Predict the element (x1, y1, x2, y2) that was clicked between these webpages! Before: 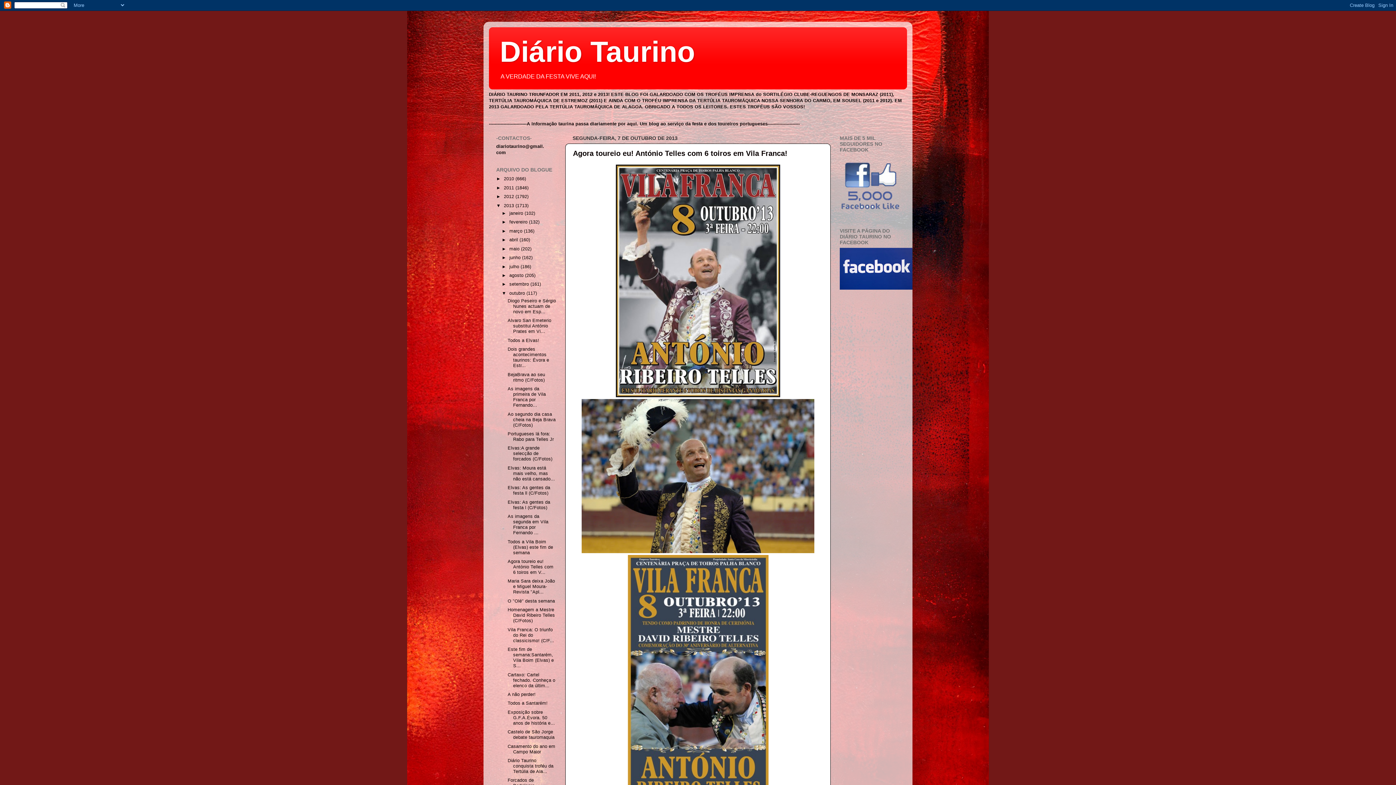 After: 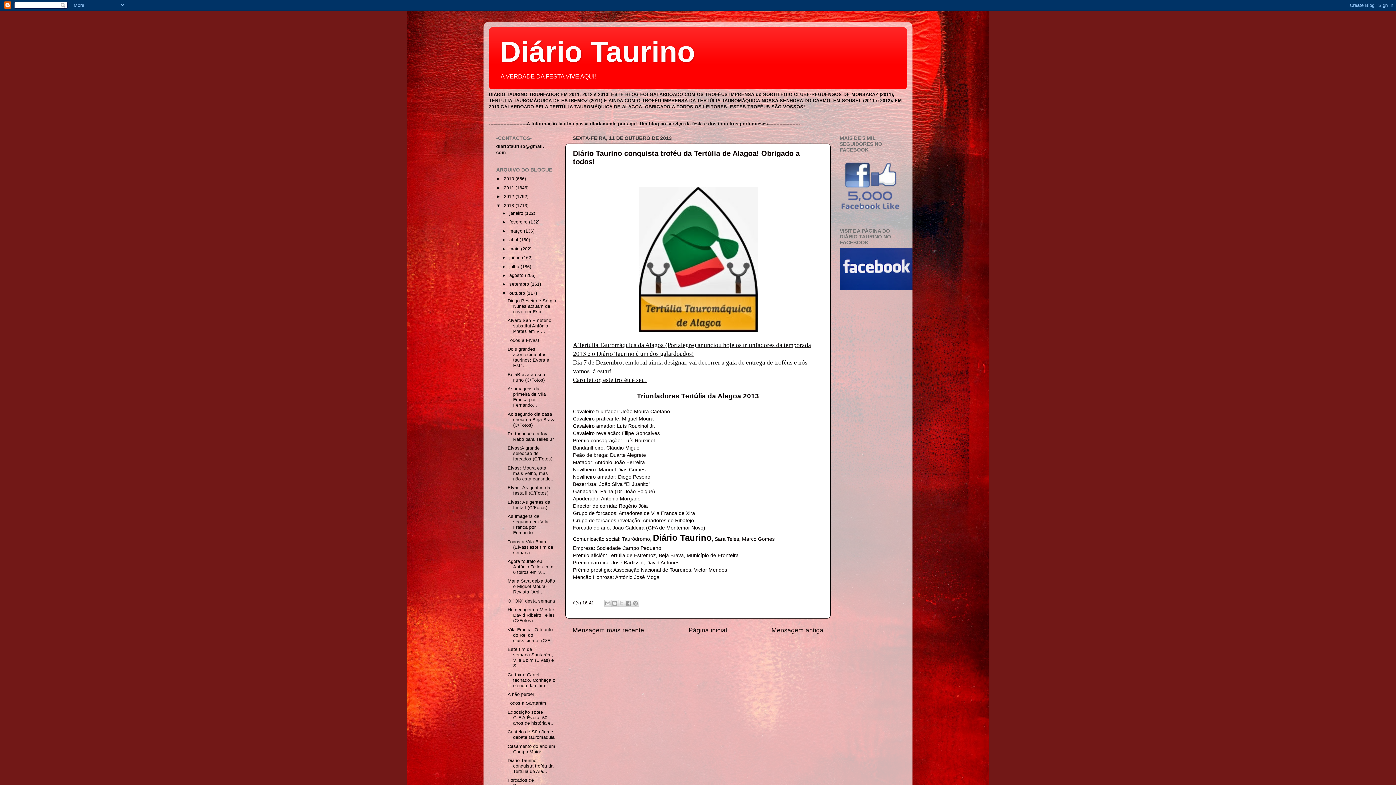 Action: bbox: (507, 758, 553, 774) label: Diário Taurino conquista troféu da Tertúlia de Ala...